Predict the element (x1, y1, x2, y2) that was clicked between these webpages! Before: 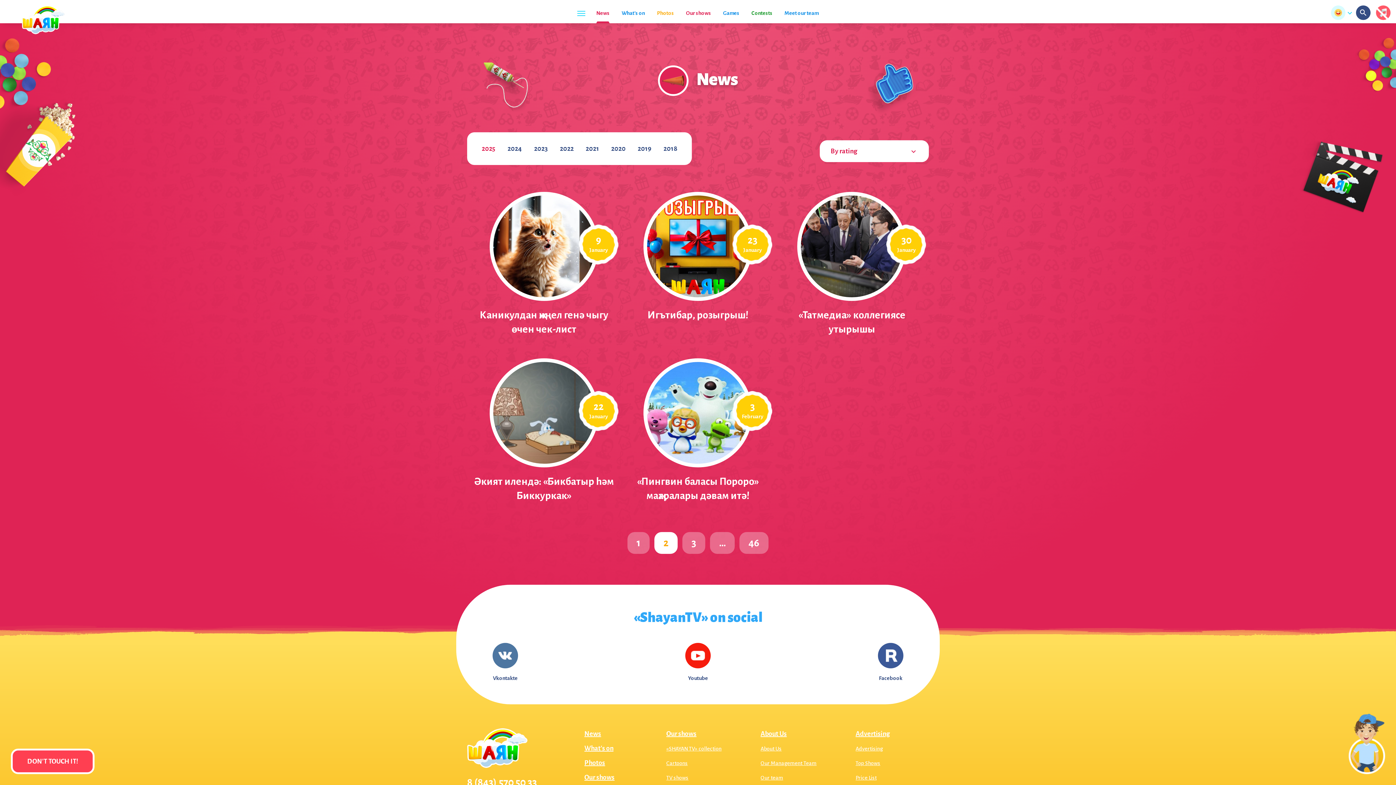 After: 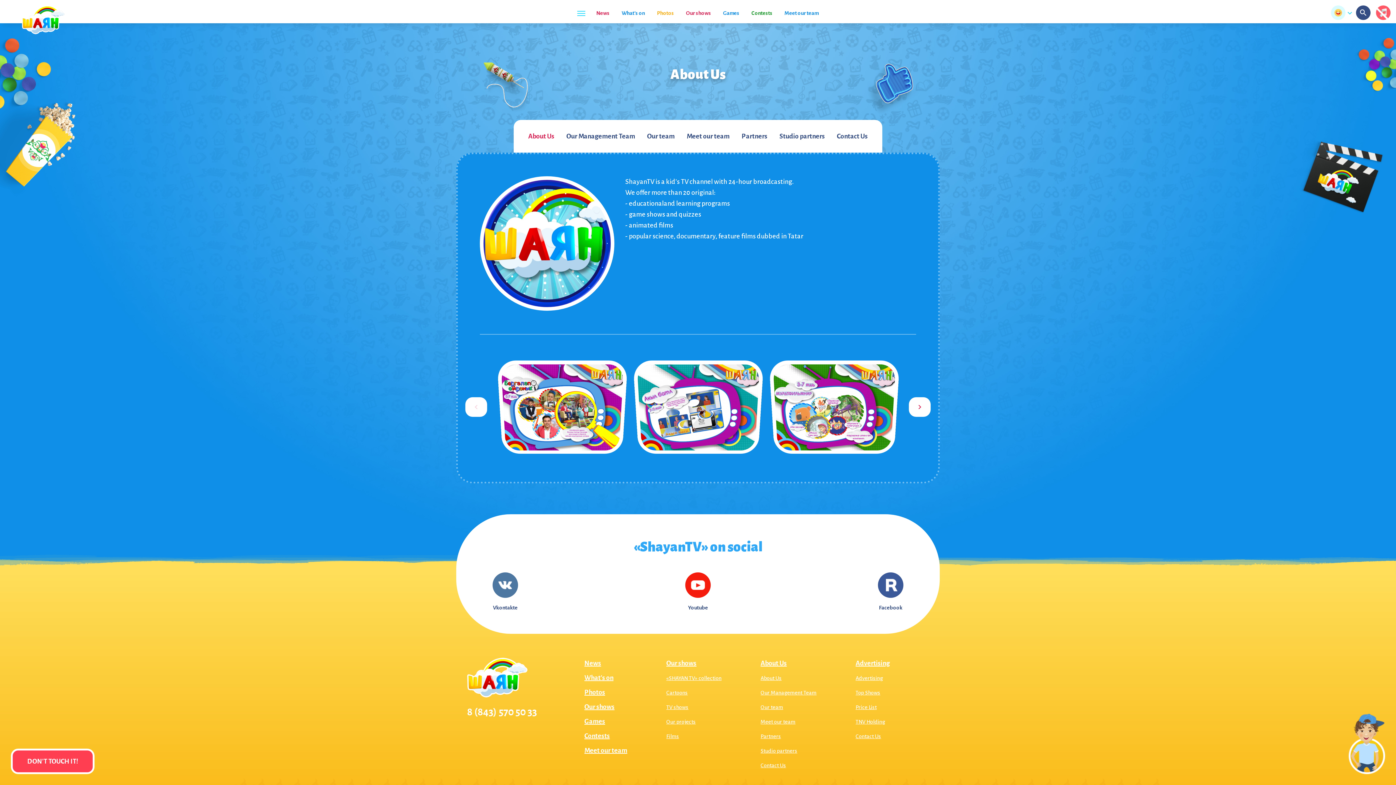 Action: bbox: (760, 730, 787, 737) label: About Us